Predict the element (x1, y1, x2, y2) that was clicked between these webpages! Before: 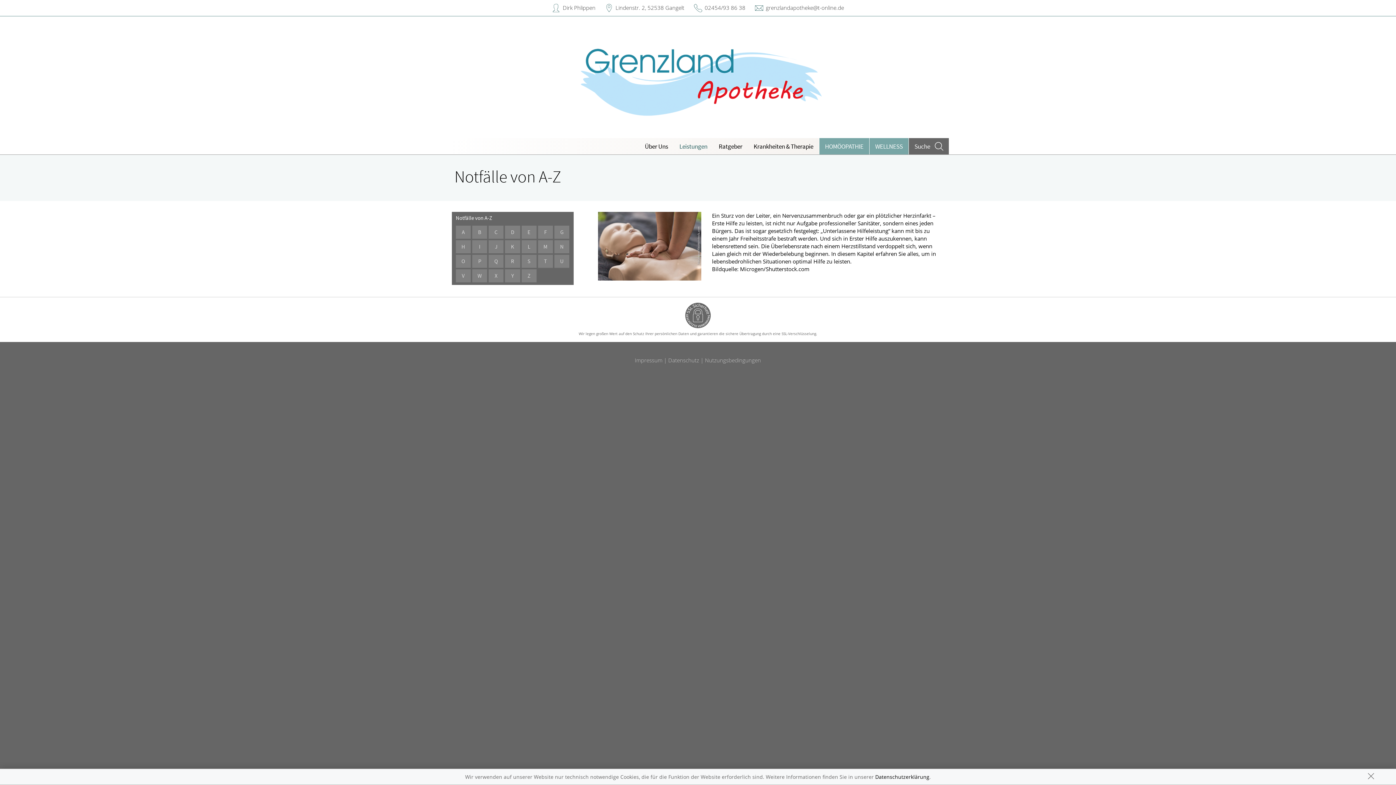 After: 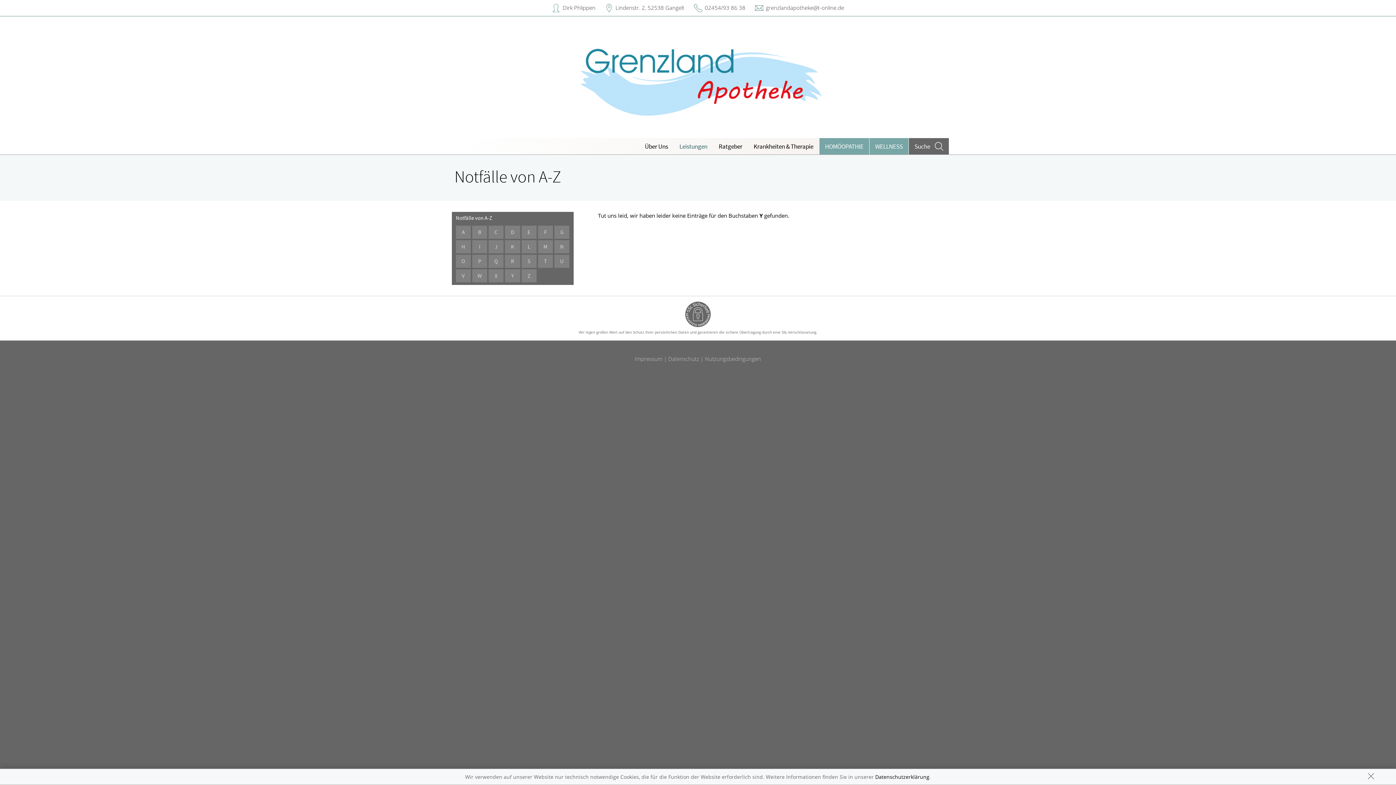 Action: bbox: (505, 269, 520, 282) label: Y